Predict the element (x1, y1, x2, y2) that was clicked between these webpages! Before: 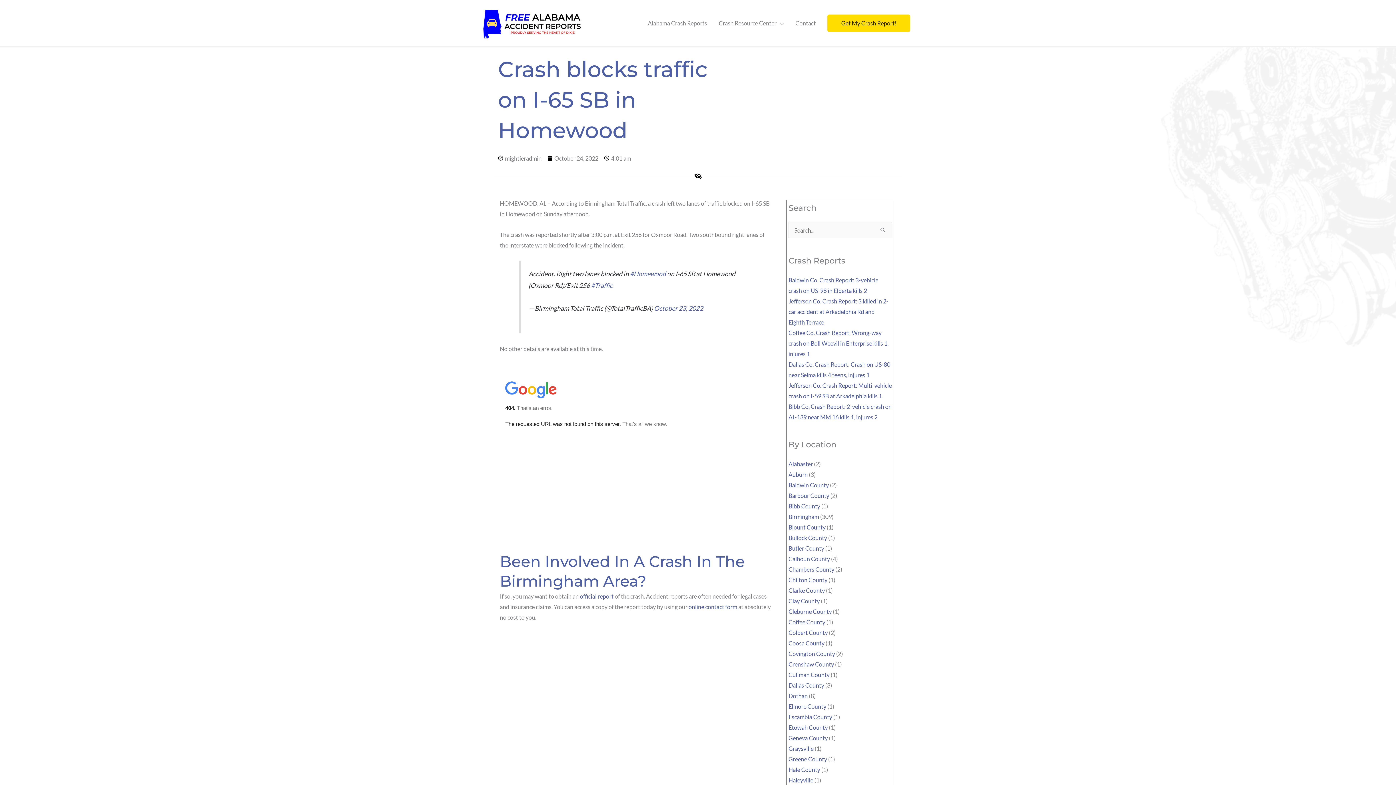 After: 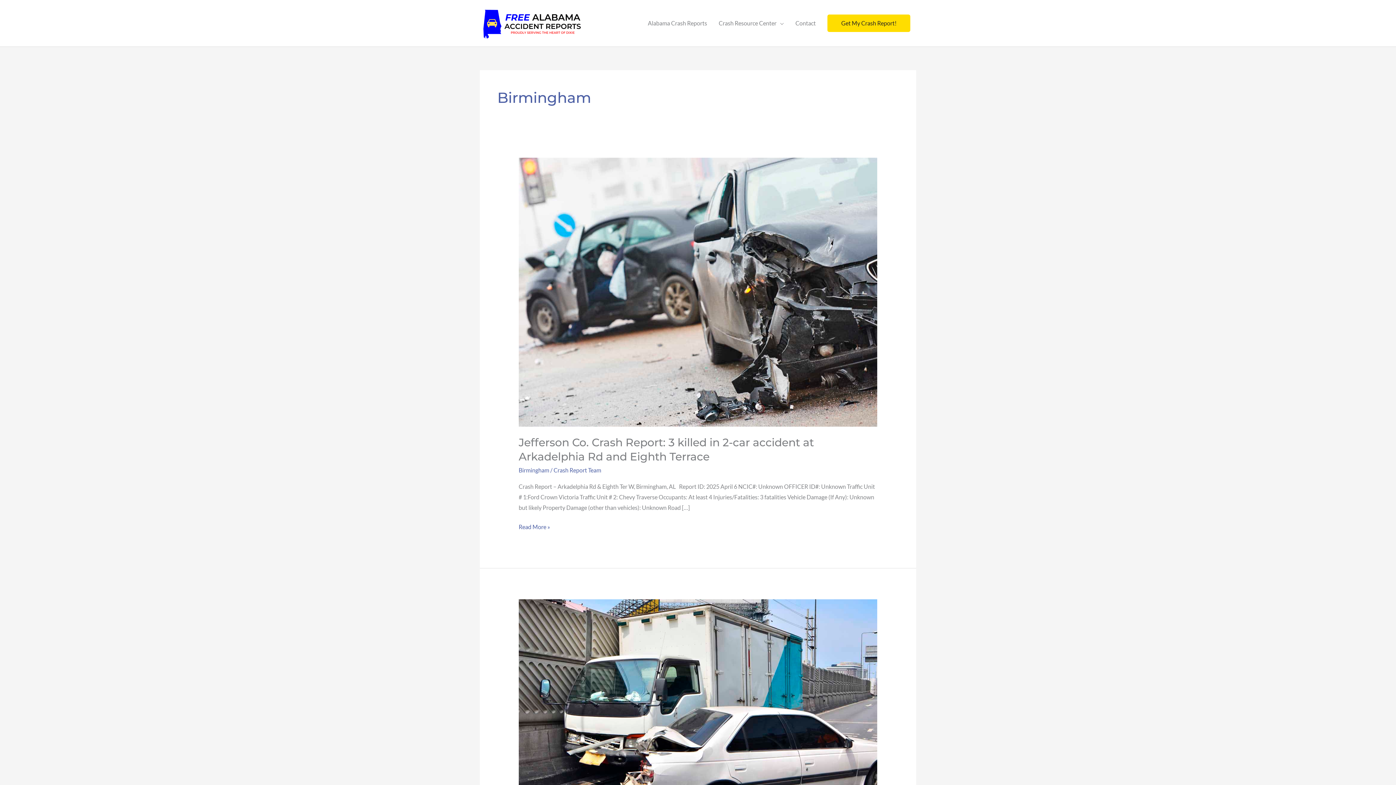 Action: label: Birmingham bbox: (788, 513, 819, 520)